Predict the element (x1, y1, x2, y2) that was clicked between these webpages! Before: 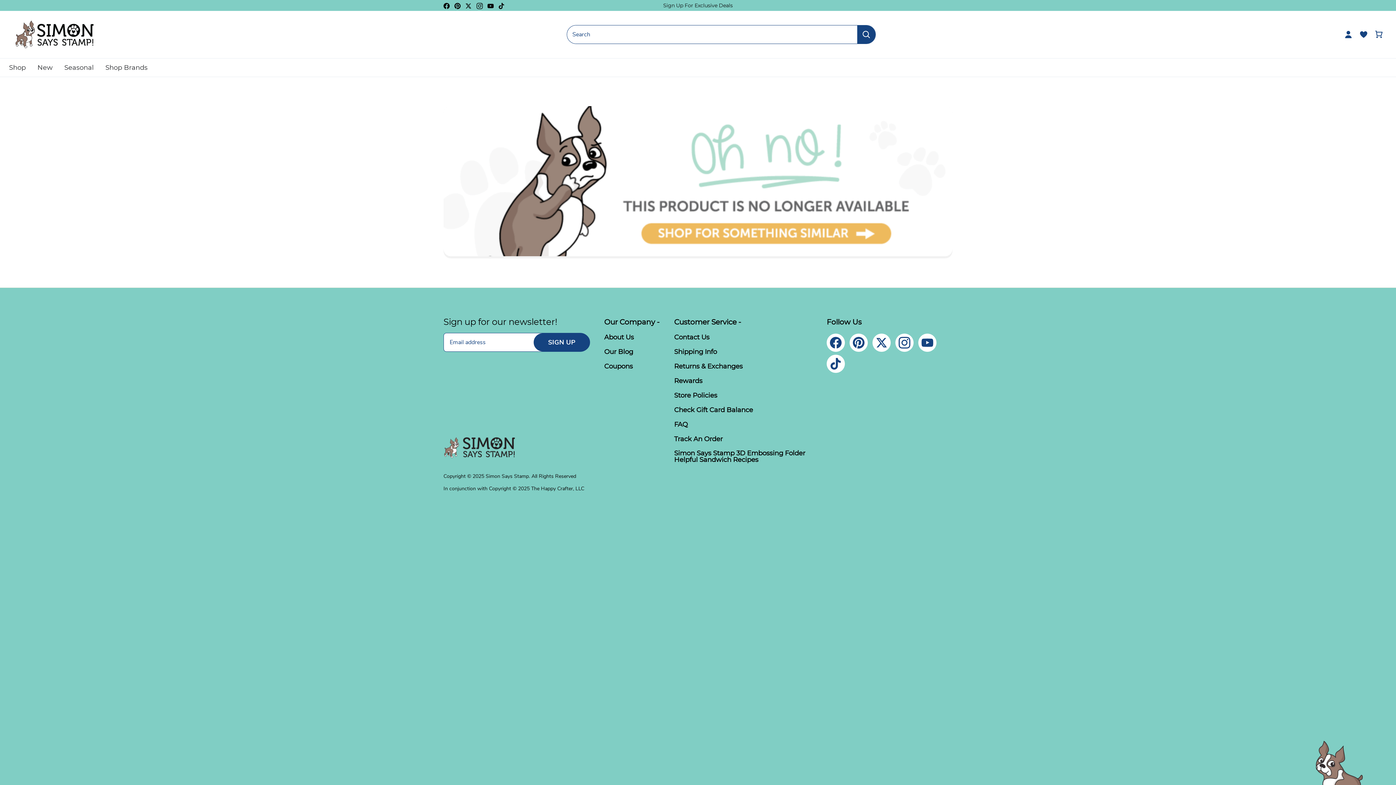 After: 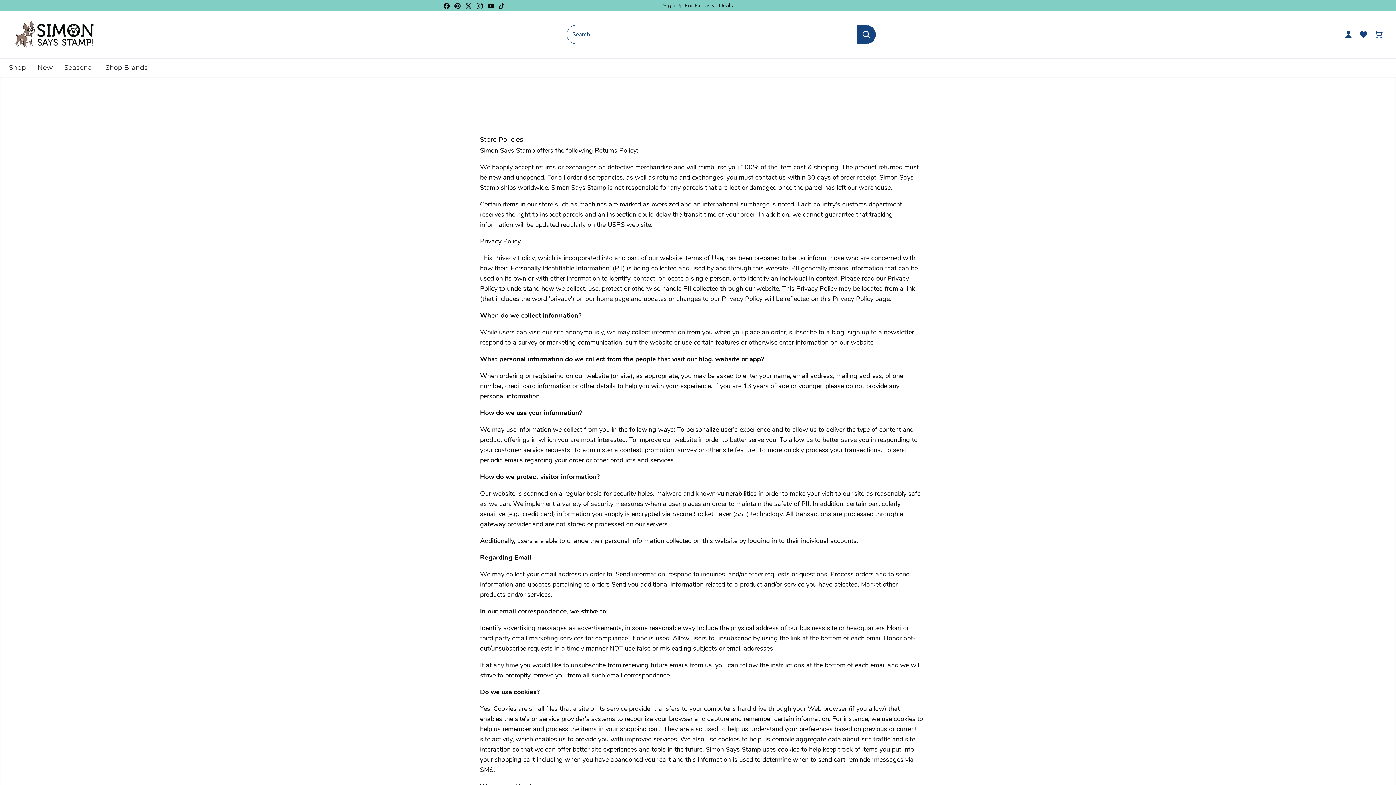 Action: bbox: (674, 392, 717, 399) label: Store Policies